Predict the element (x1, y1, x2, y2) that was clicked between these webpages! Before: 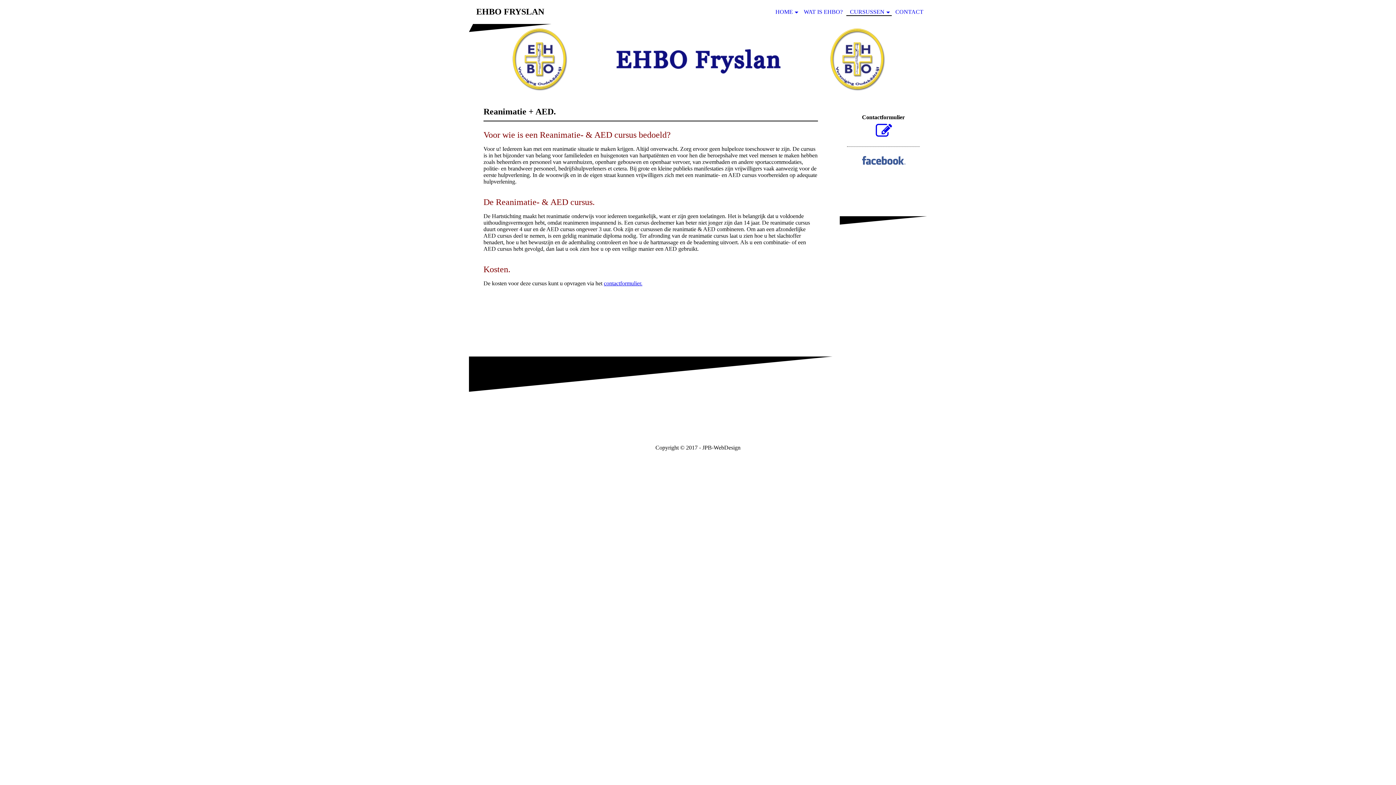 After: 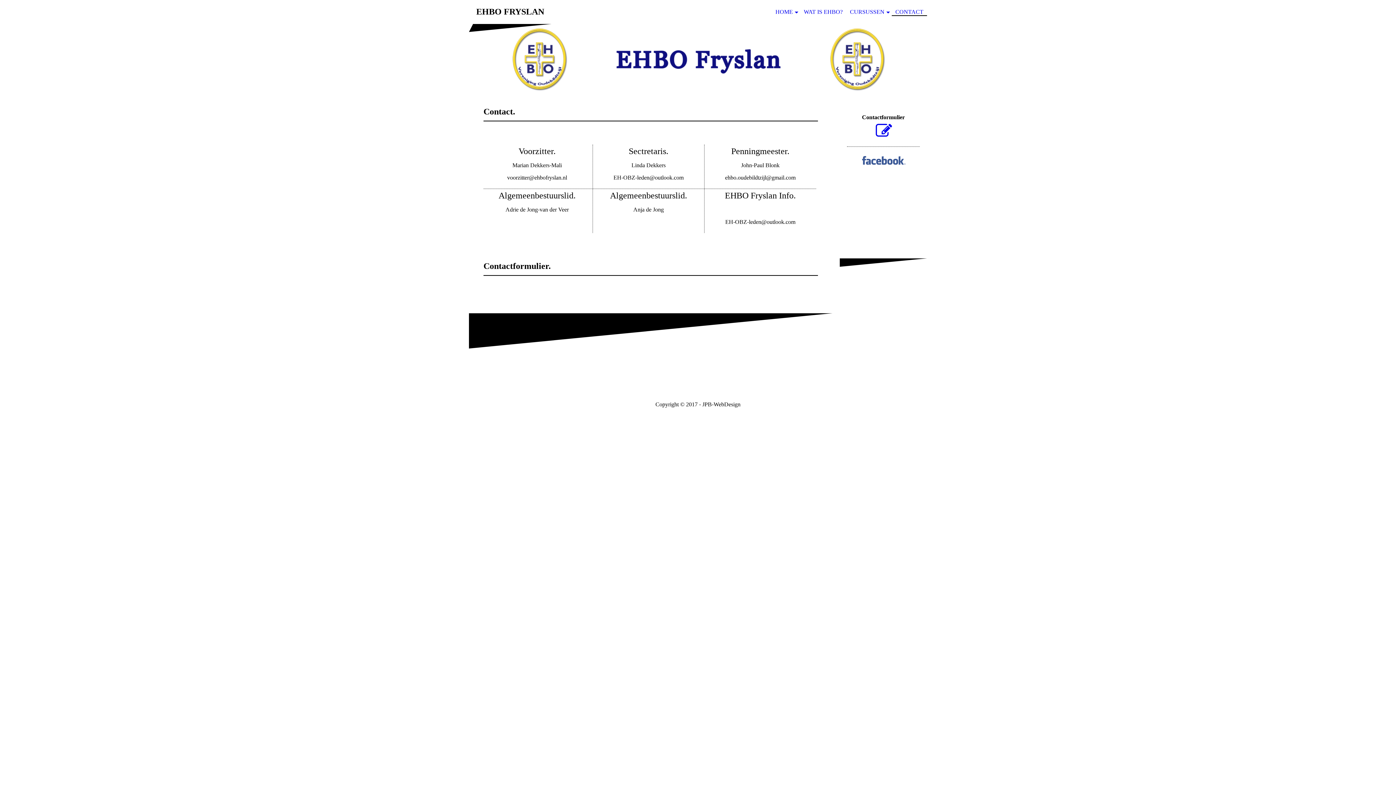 Action: label: CONTACT bbox: (892, 8, 927, 16)